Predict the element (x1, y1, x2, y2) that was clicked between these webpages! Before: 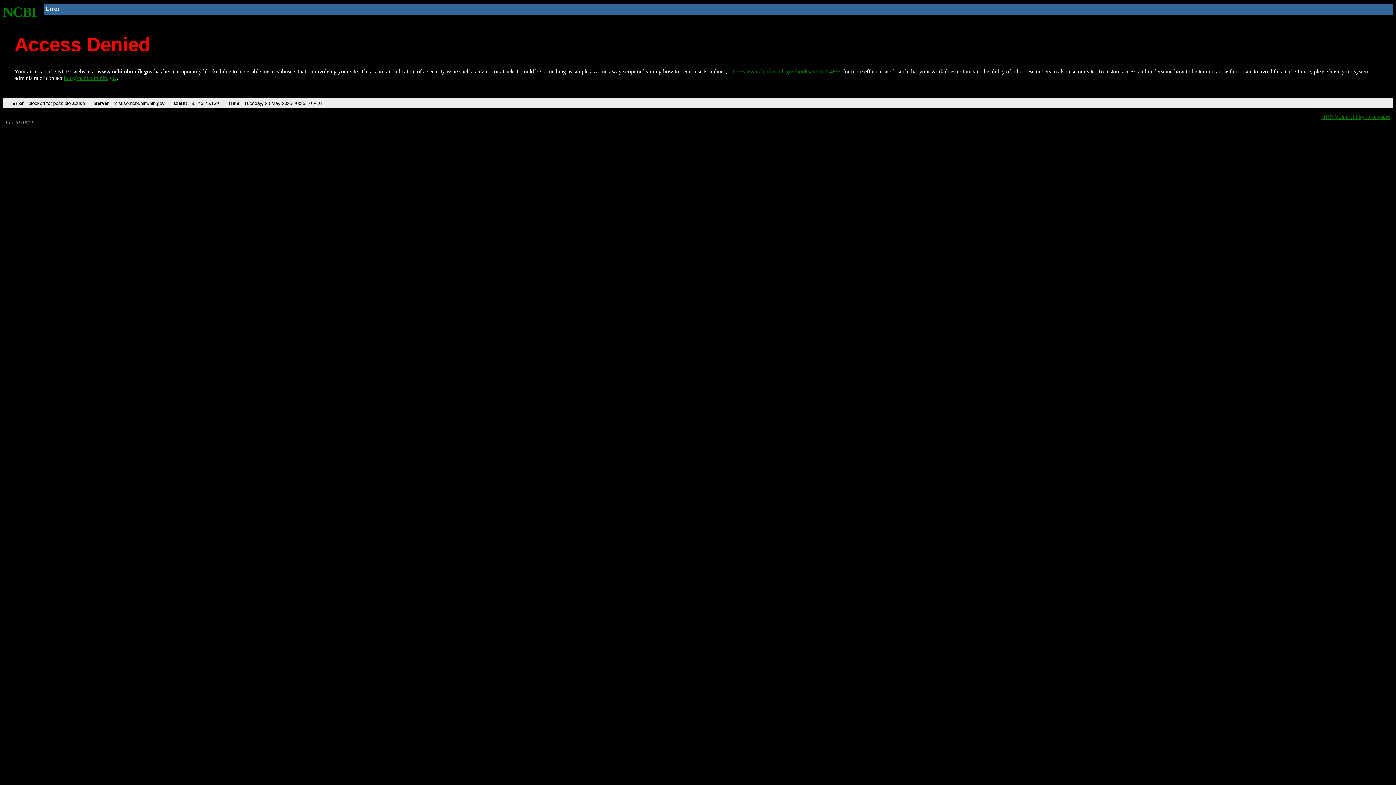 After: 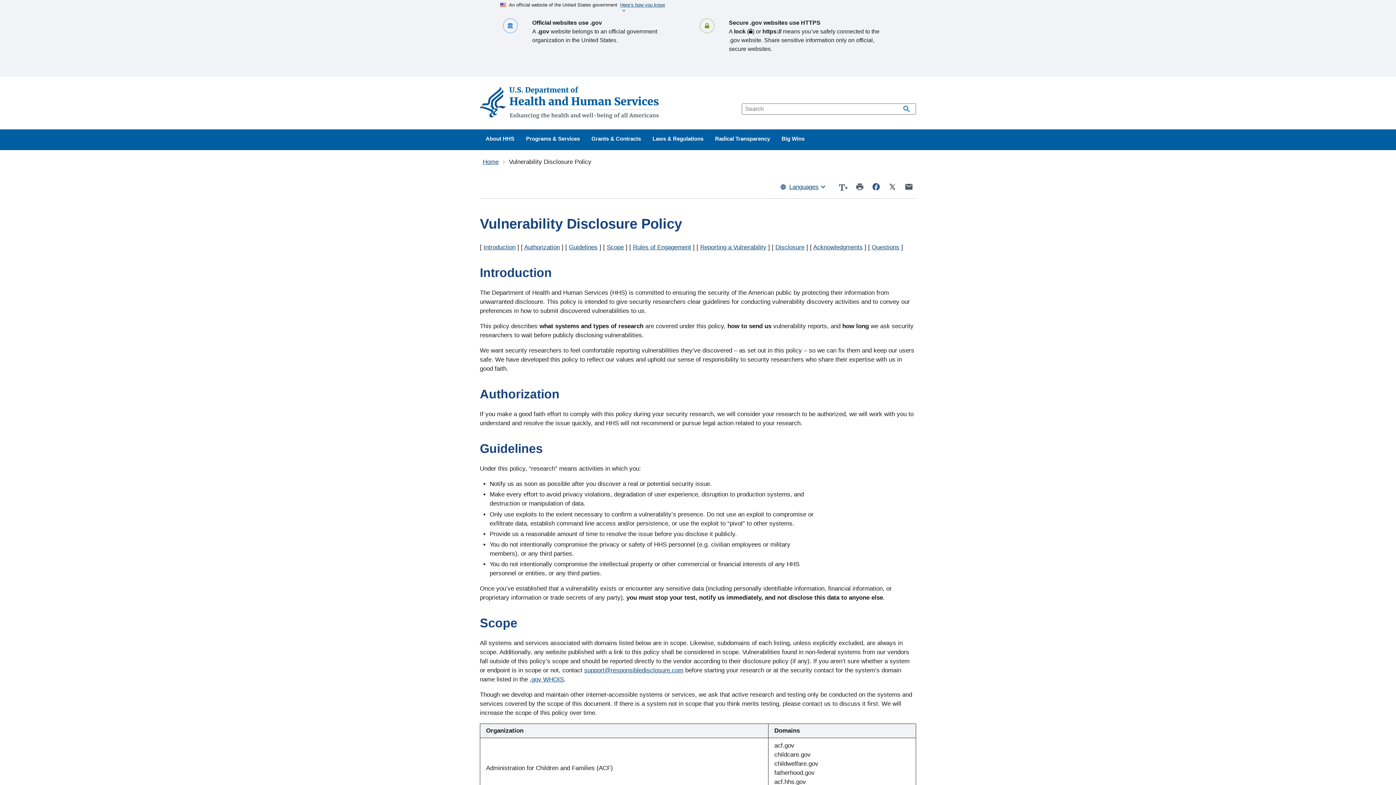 Action: bbox: (1321, 113, 1390, 119) label: HHS Vulnerability Disclosure